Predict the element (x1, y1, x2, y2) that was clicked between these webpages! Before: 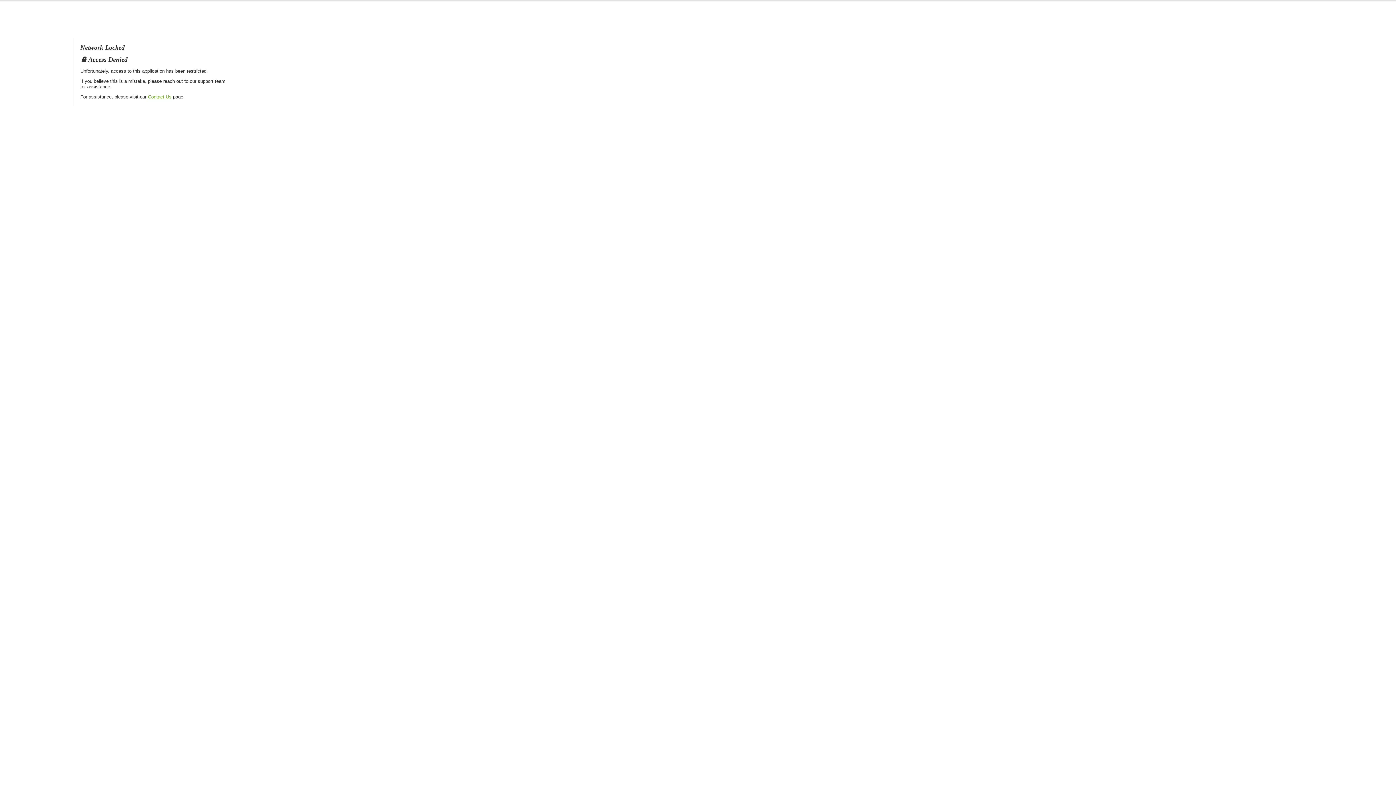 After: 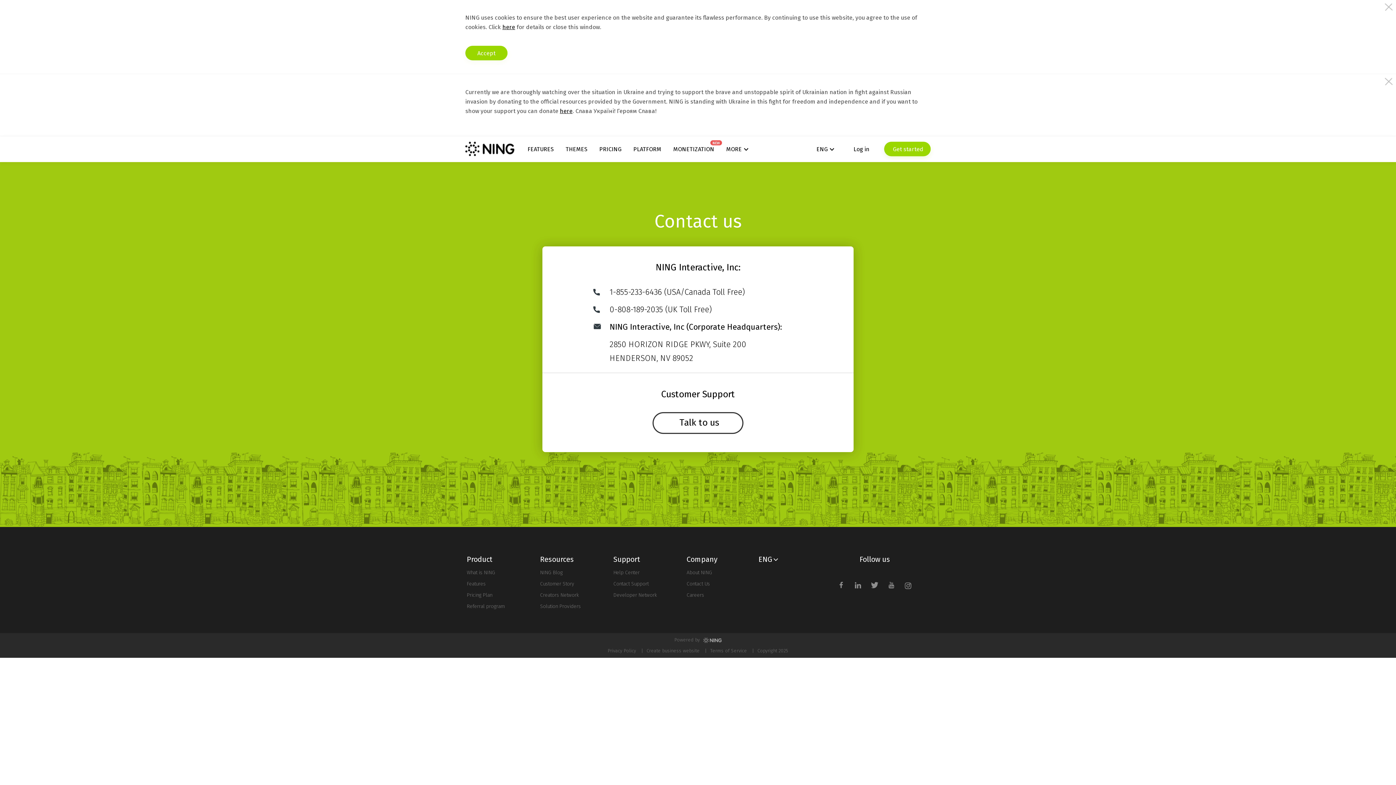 Action: bbox: (148, 94, 171, 99) label: Contact Us